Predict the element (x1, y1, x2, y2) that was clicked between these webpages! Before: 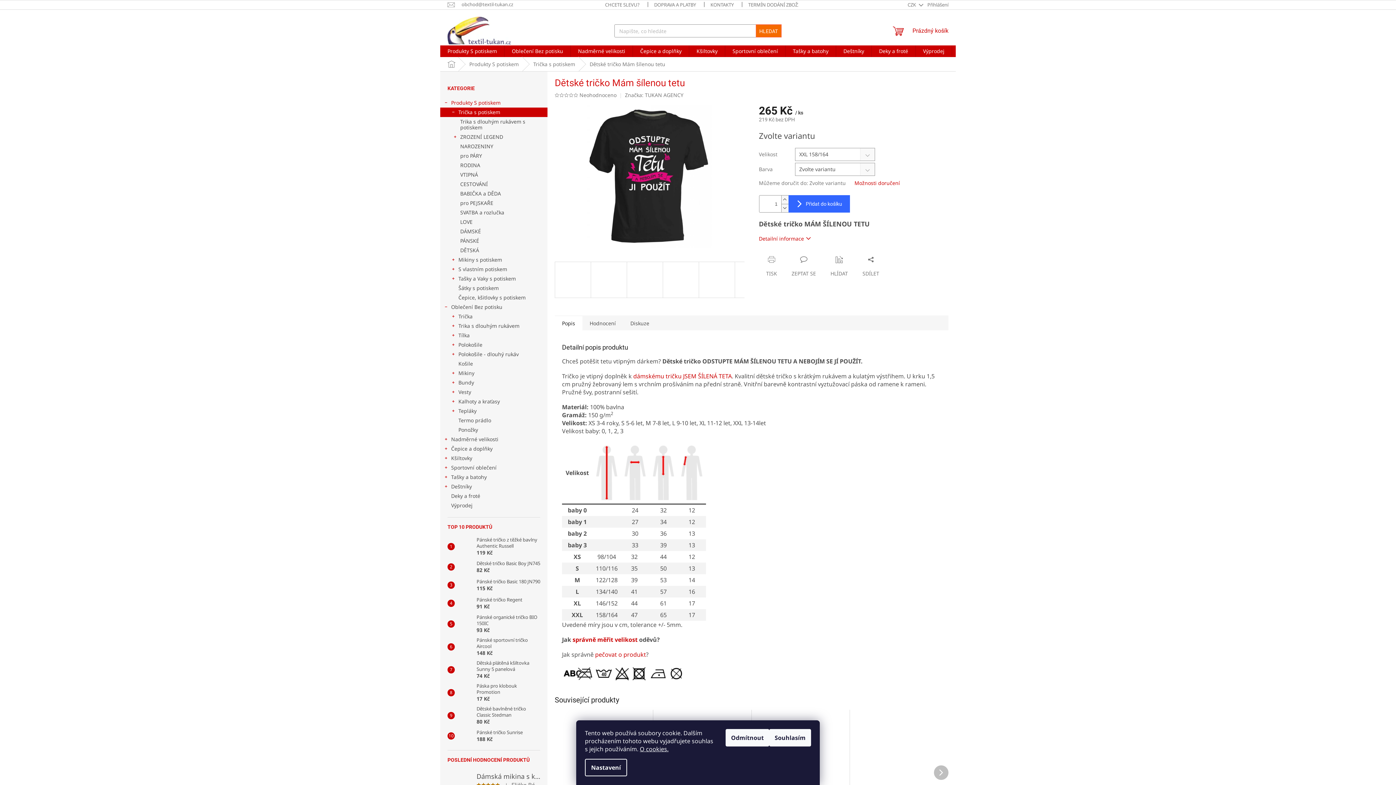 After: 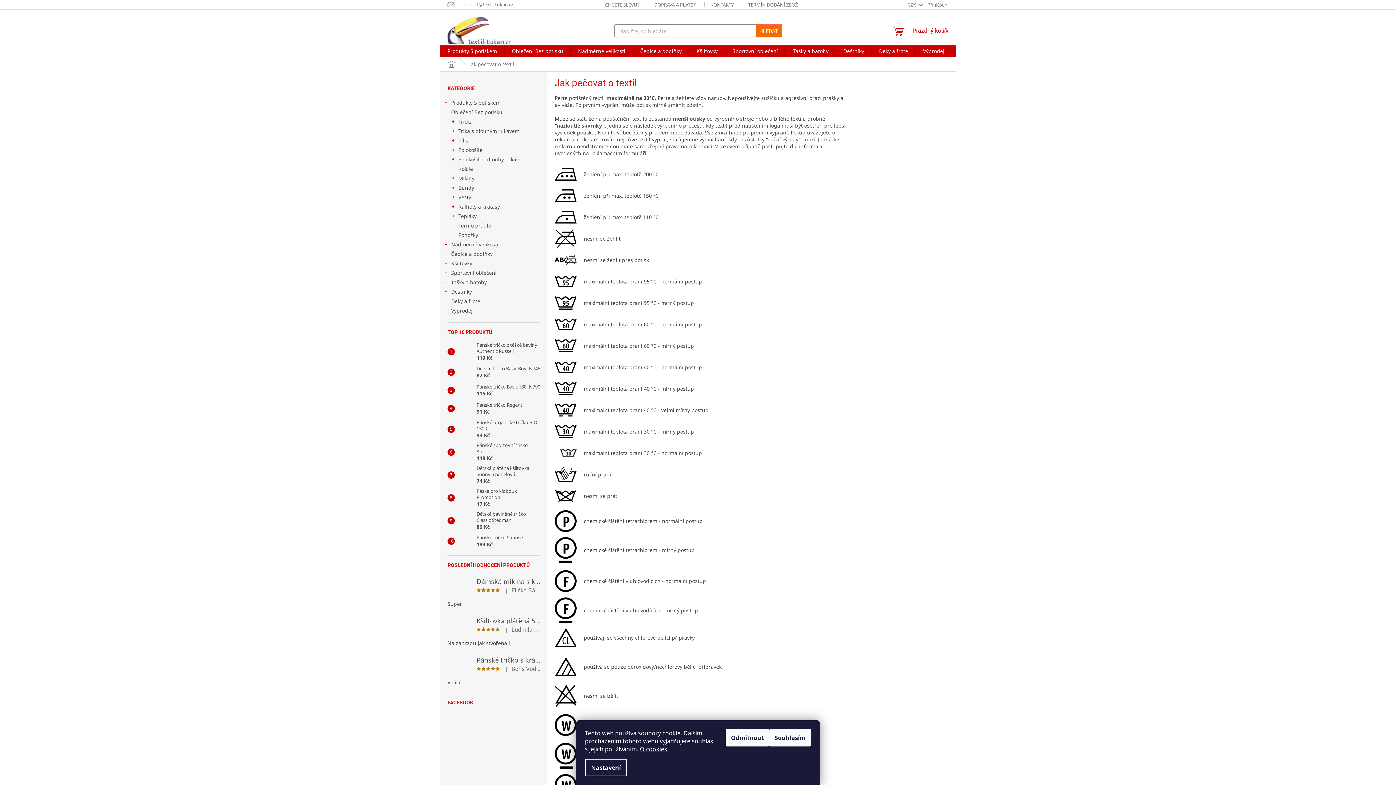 Action: bbox: (595, 650, 646, 658) label: pečovat o produkt